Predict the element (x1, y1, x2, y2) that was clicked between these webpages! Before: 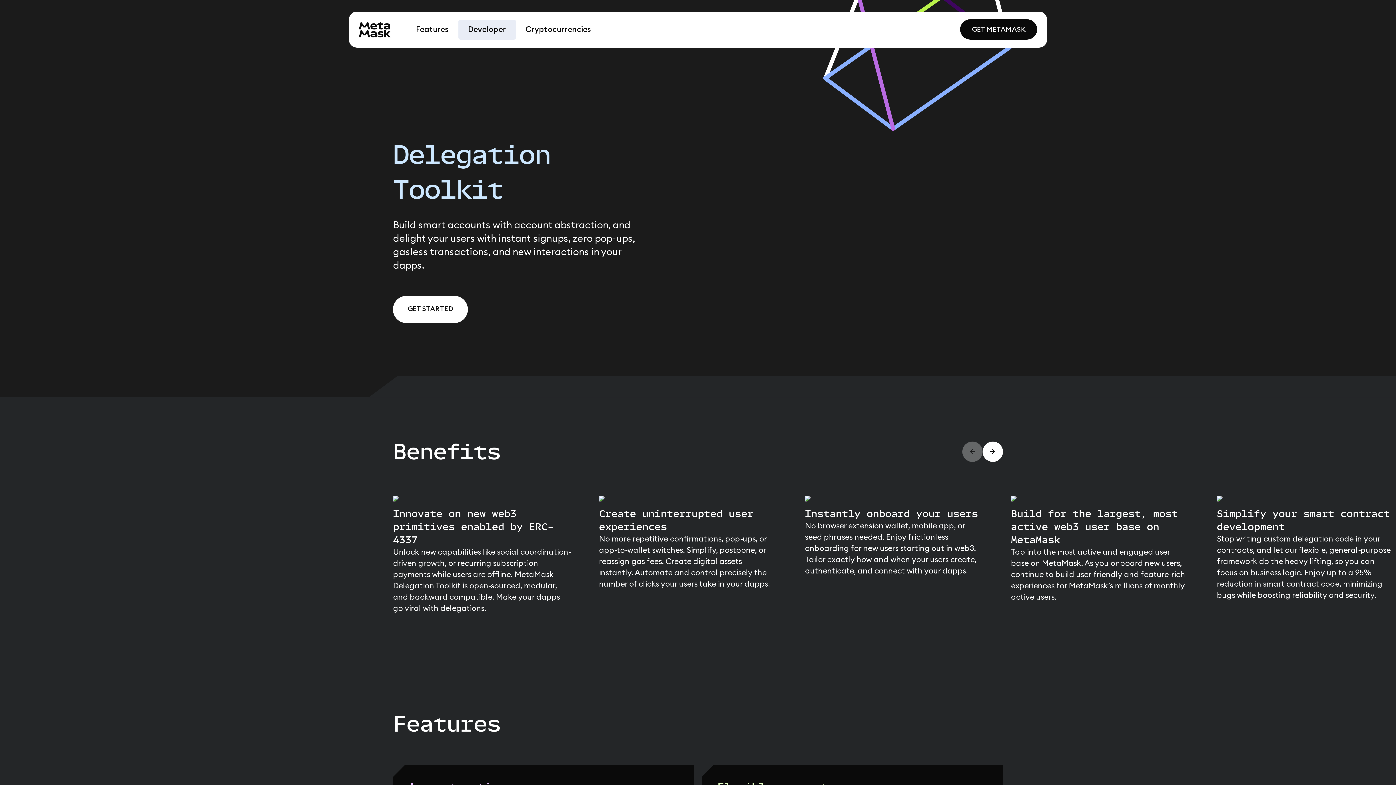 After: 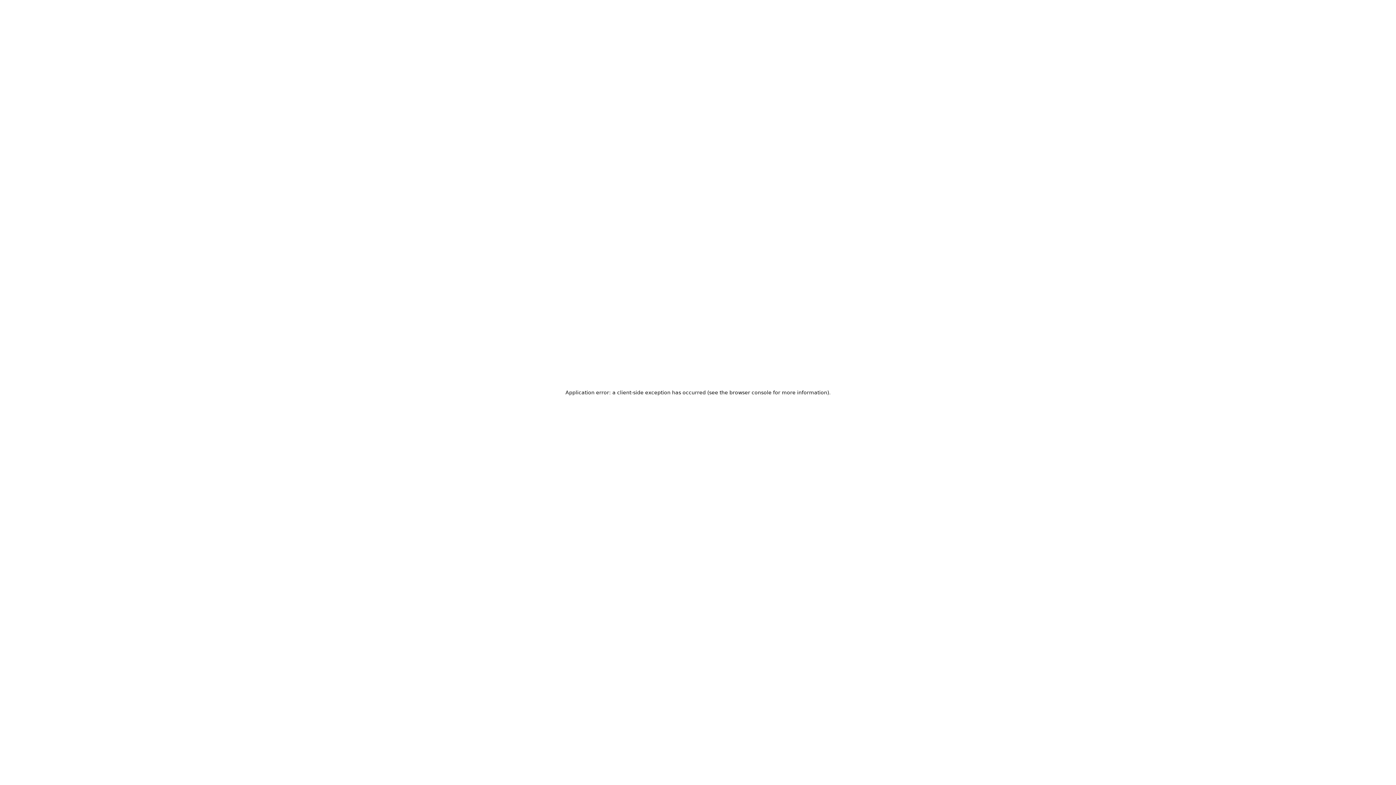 Action: label: Go to home page bbox: (358, 21, 390, 37)